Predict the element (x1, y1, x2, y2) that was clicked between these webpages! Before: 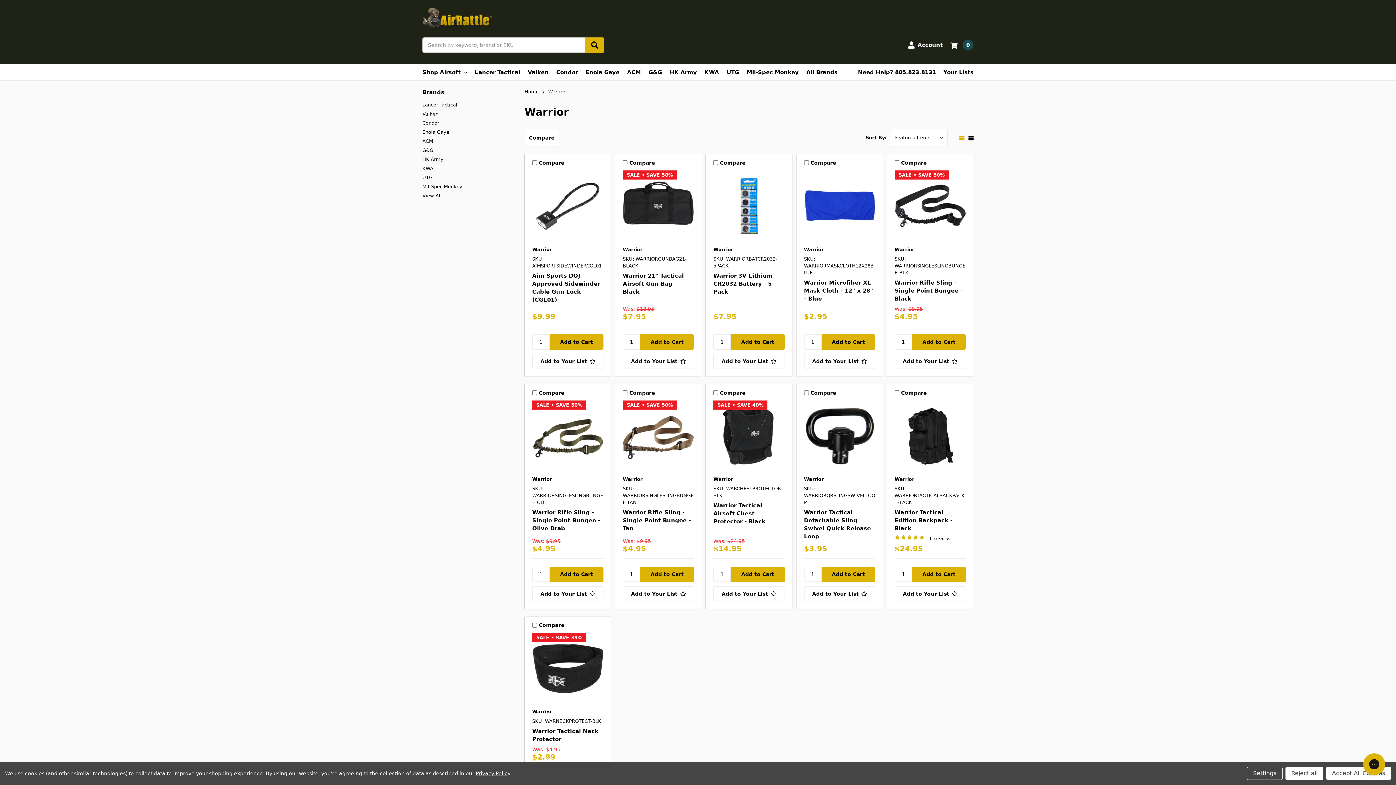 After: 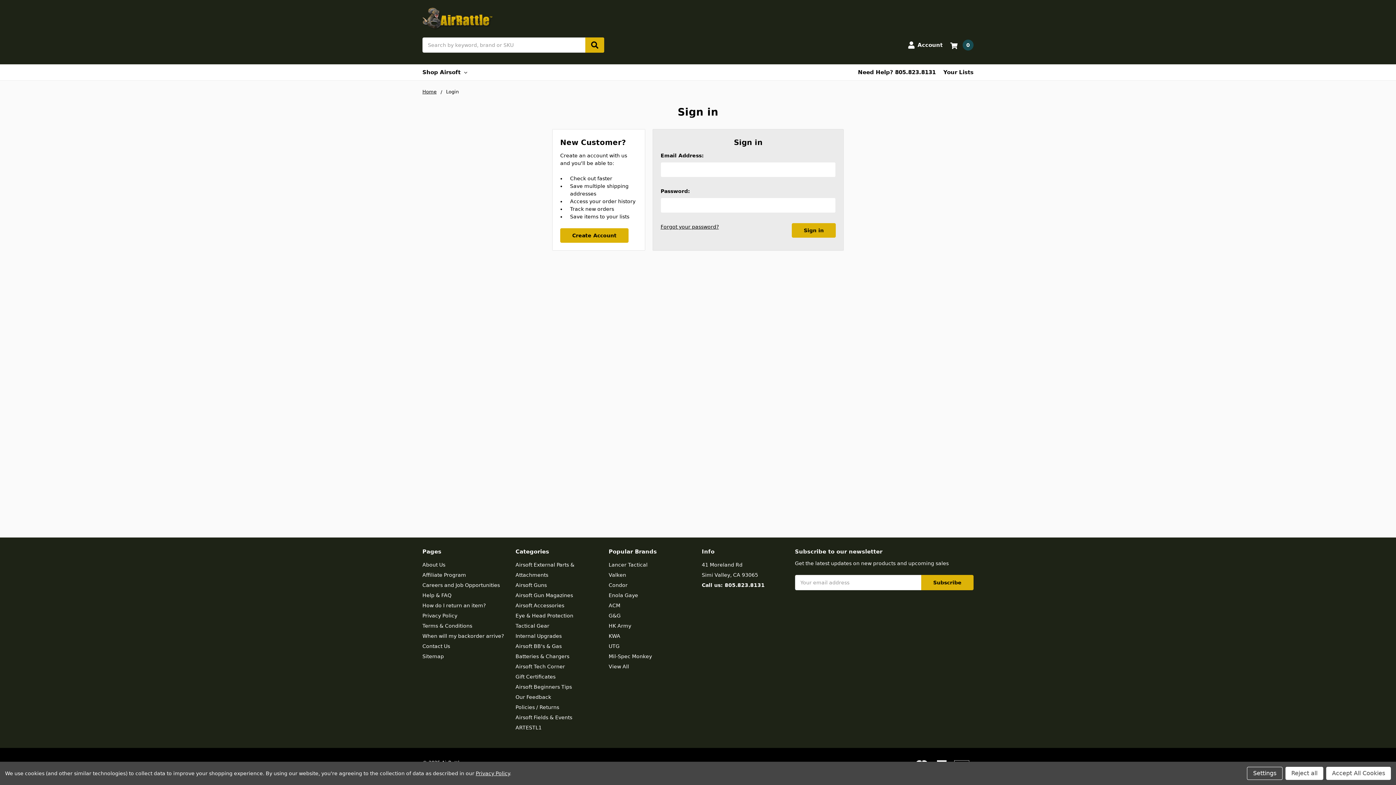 Action: bbox: (713, 586, 784, 601) label: Add to Your List